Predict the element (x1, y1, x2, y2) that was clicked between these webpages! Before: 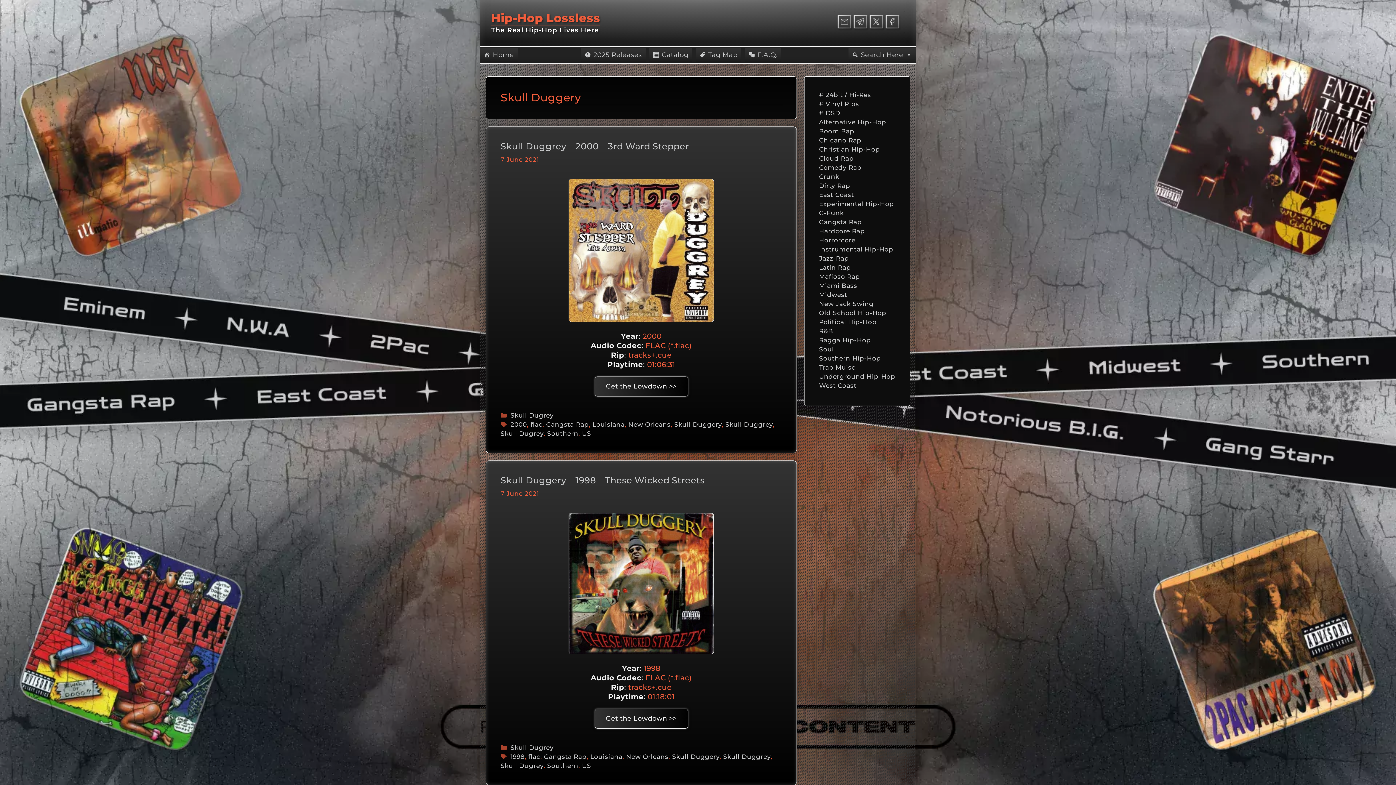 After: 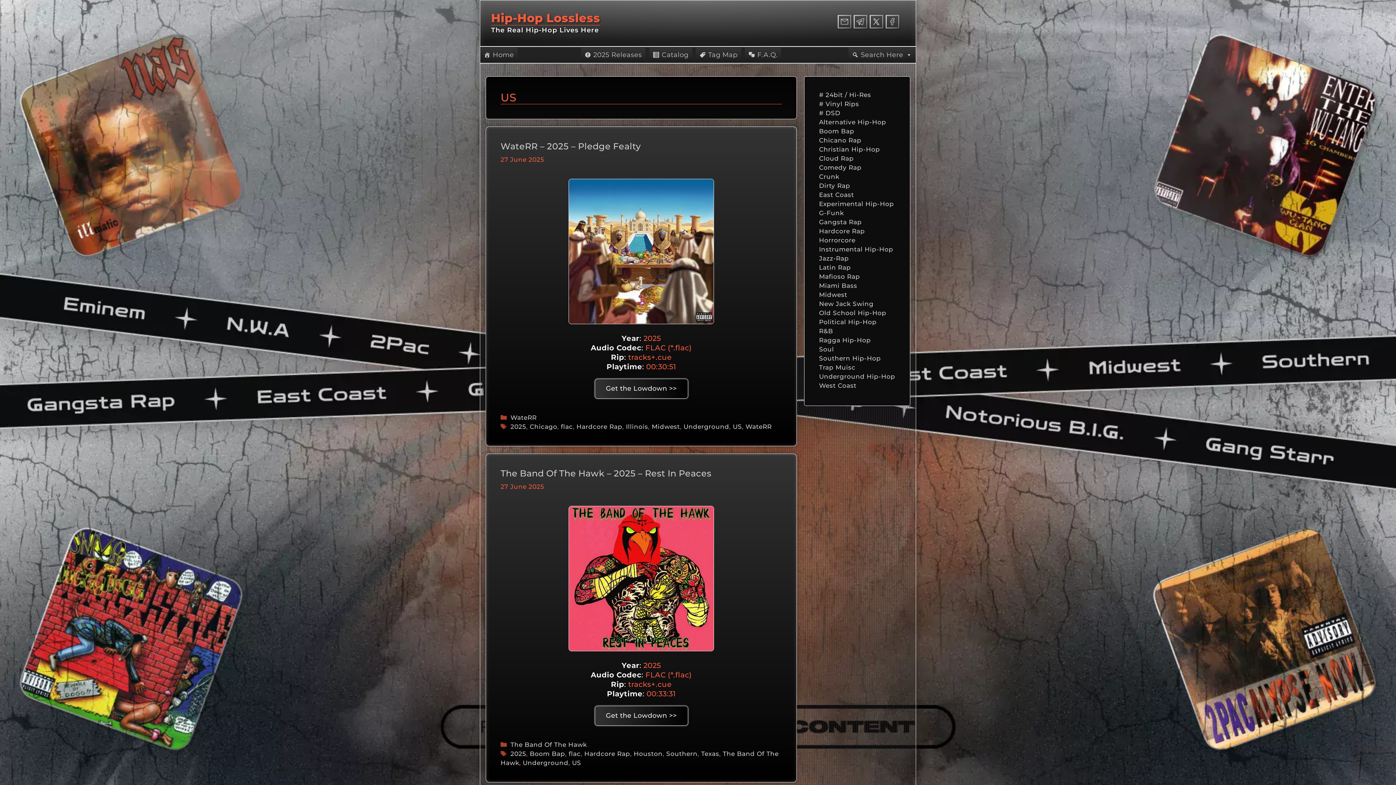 Action: bbox: (582, 430, 591, 437) label: US